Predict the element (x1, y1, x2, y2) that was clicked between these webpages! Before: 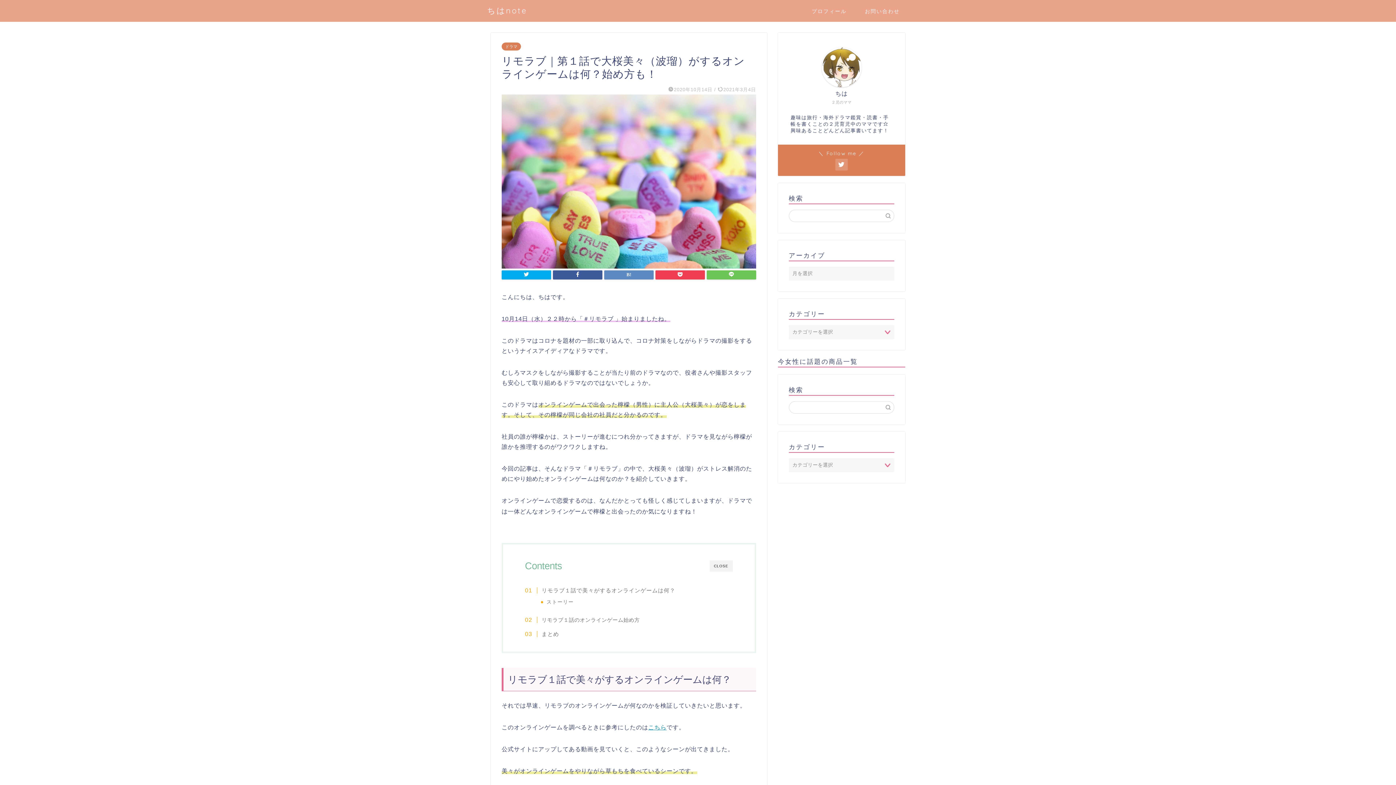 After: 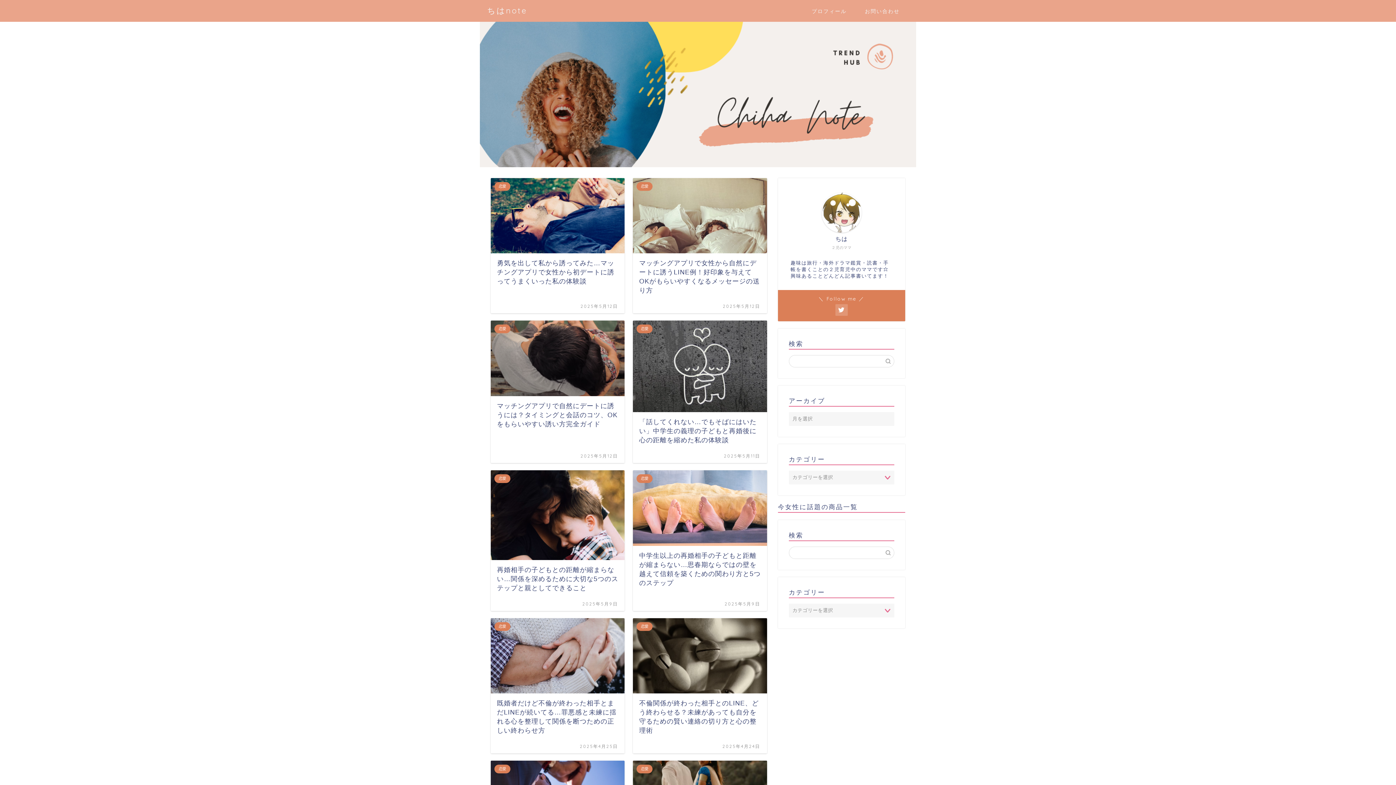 Action: label: ちはnote bbox: (487, 5, 527, 15)